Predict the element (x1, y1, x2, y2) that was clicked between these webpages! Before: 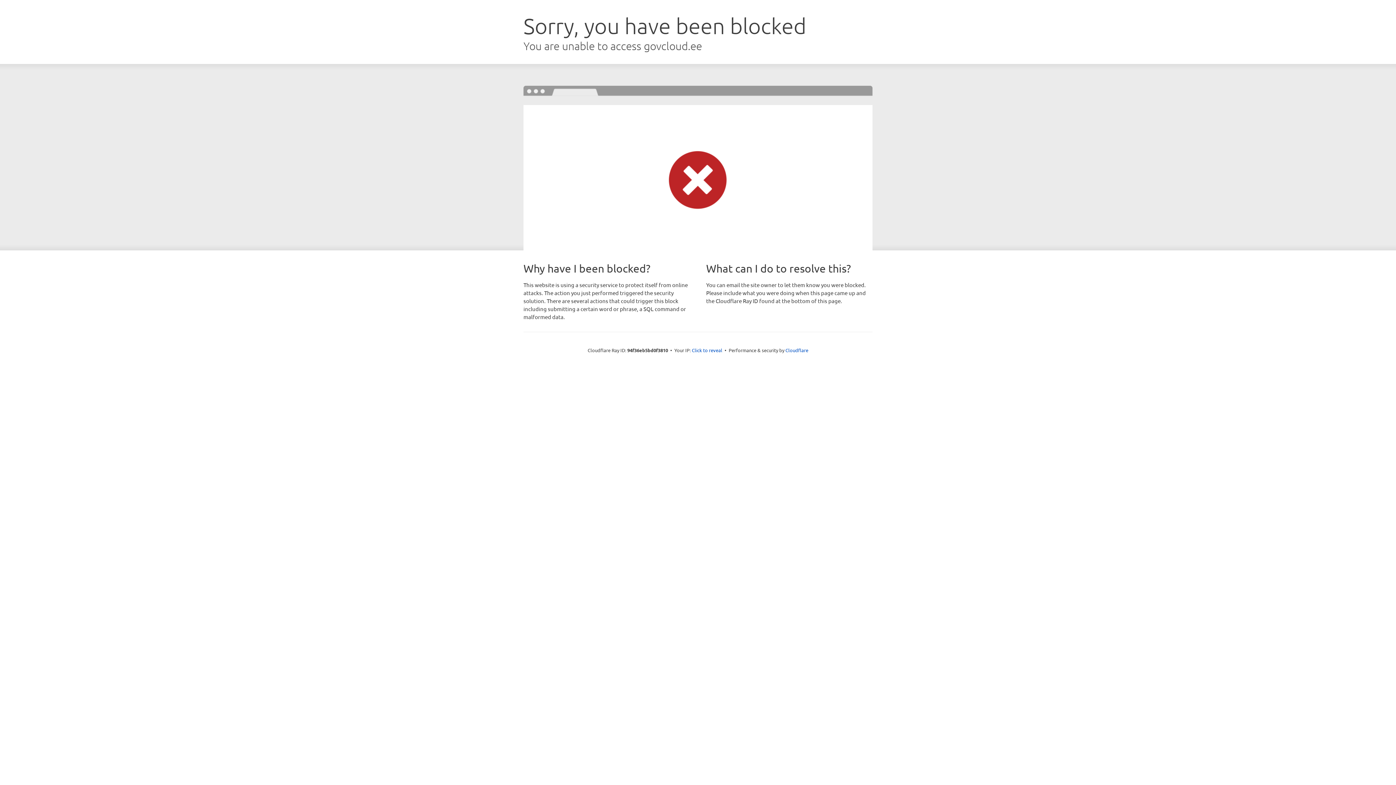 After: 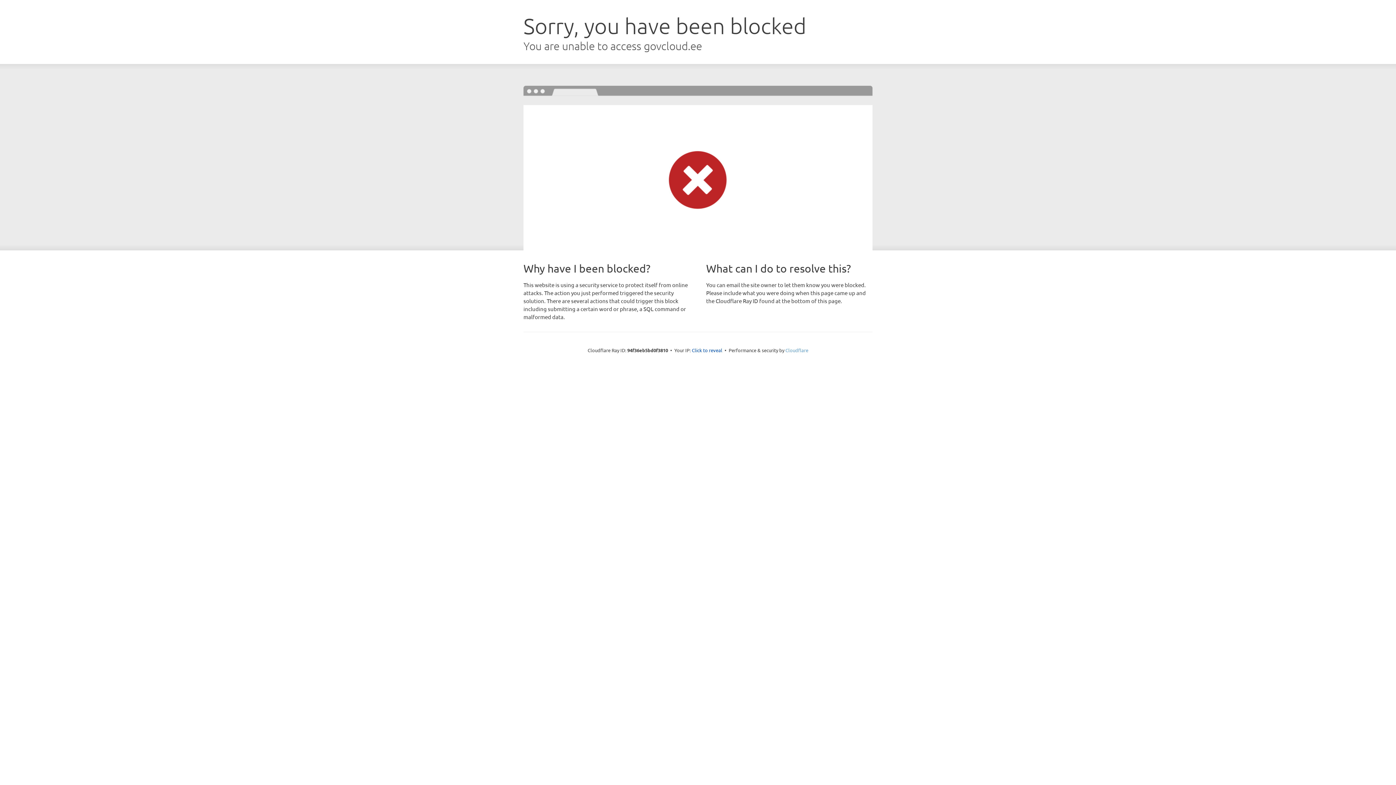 Action: label: Cloudflare bbox: (785, 347, 808, 353)